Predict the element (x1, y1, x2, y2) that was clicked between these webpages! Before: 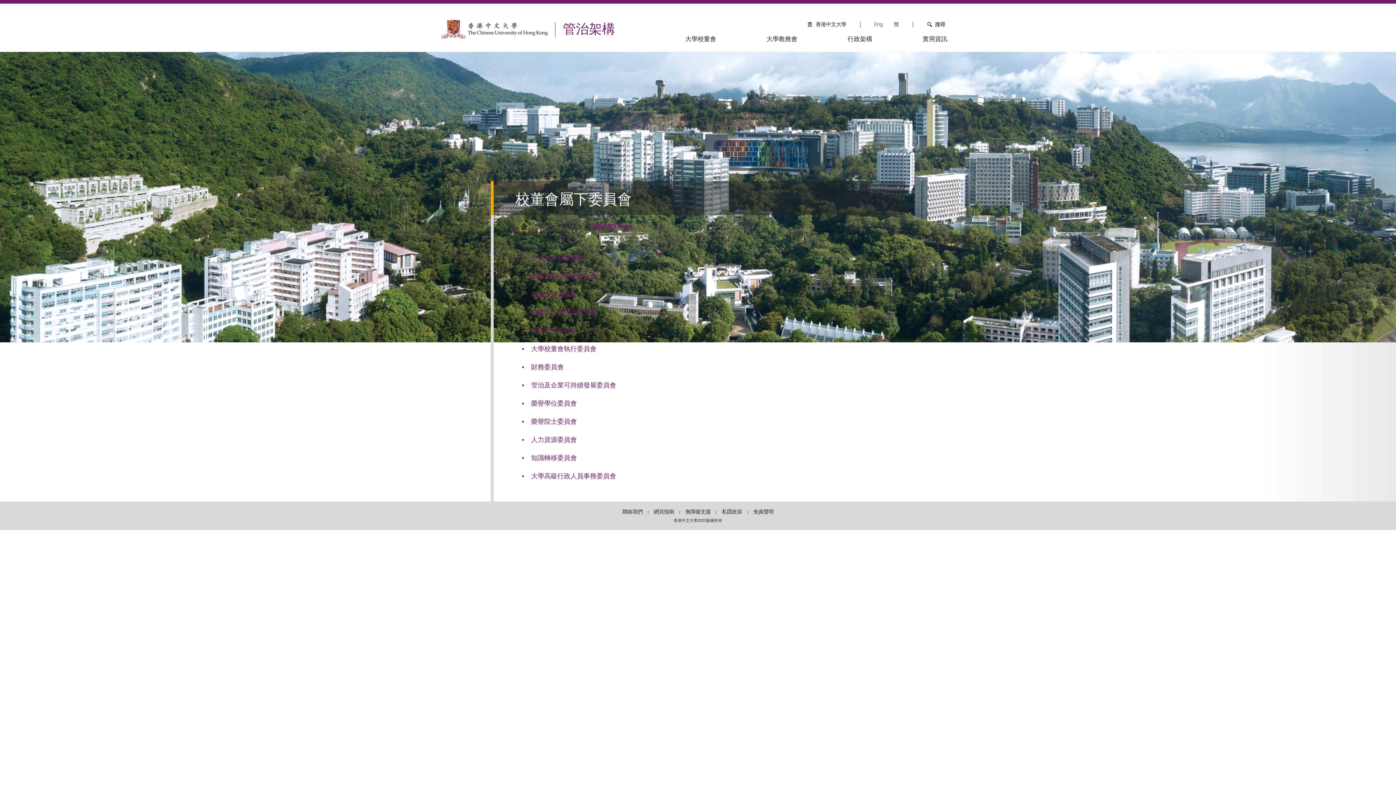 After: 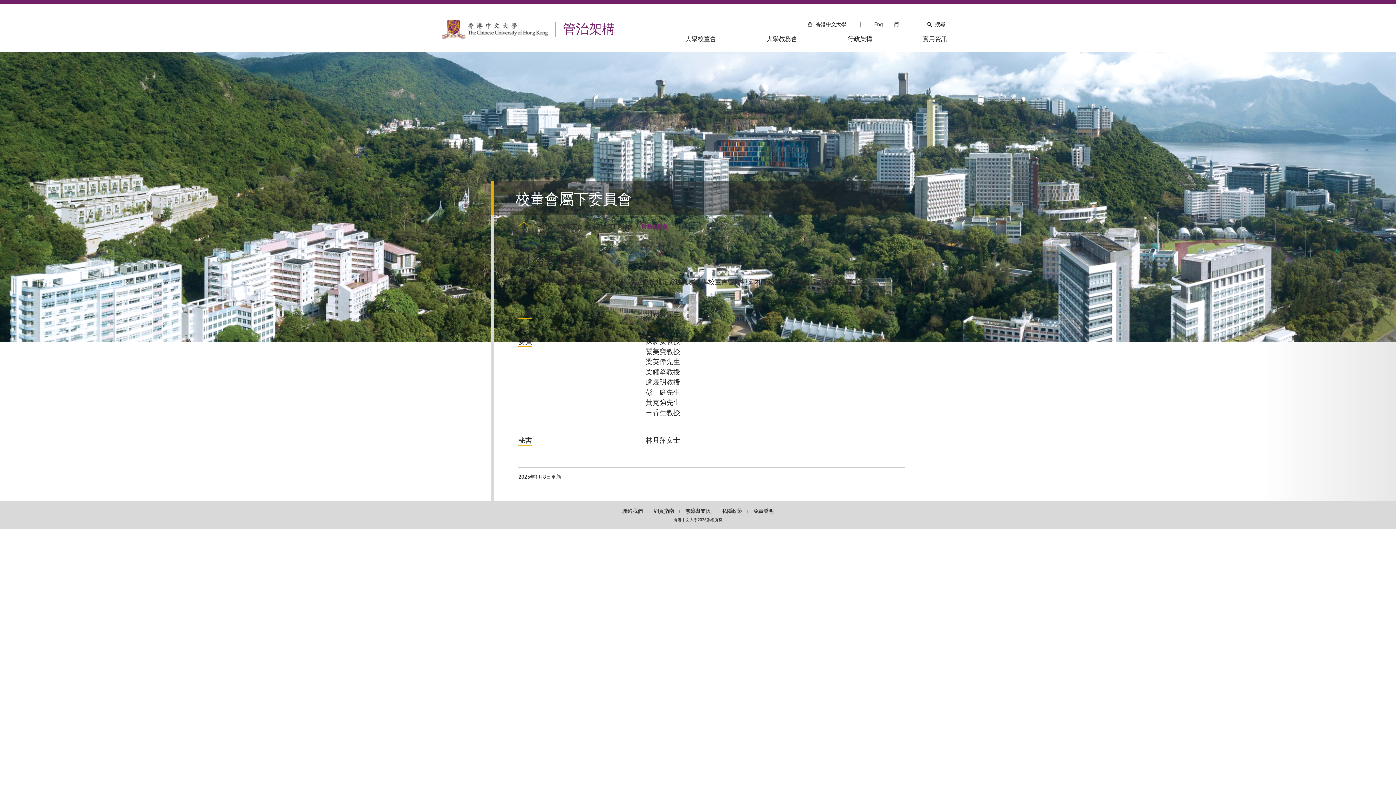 Action: bbox: (531, 362, 563, 372) label: 財務委員會